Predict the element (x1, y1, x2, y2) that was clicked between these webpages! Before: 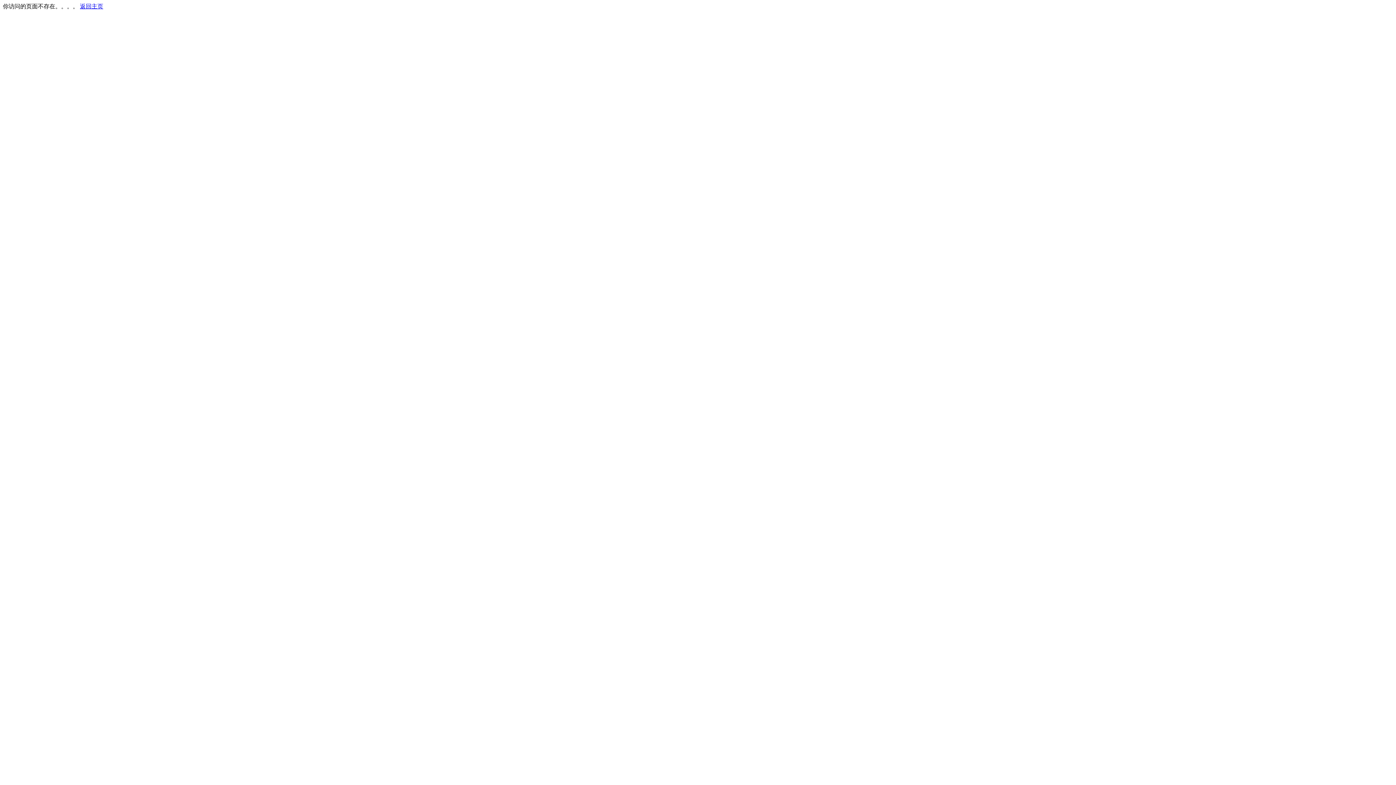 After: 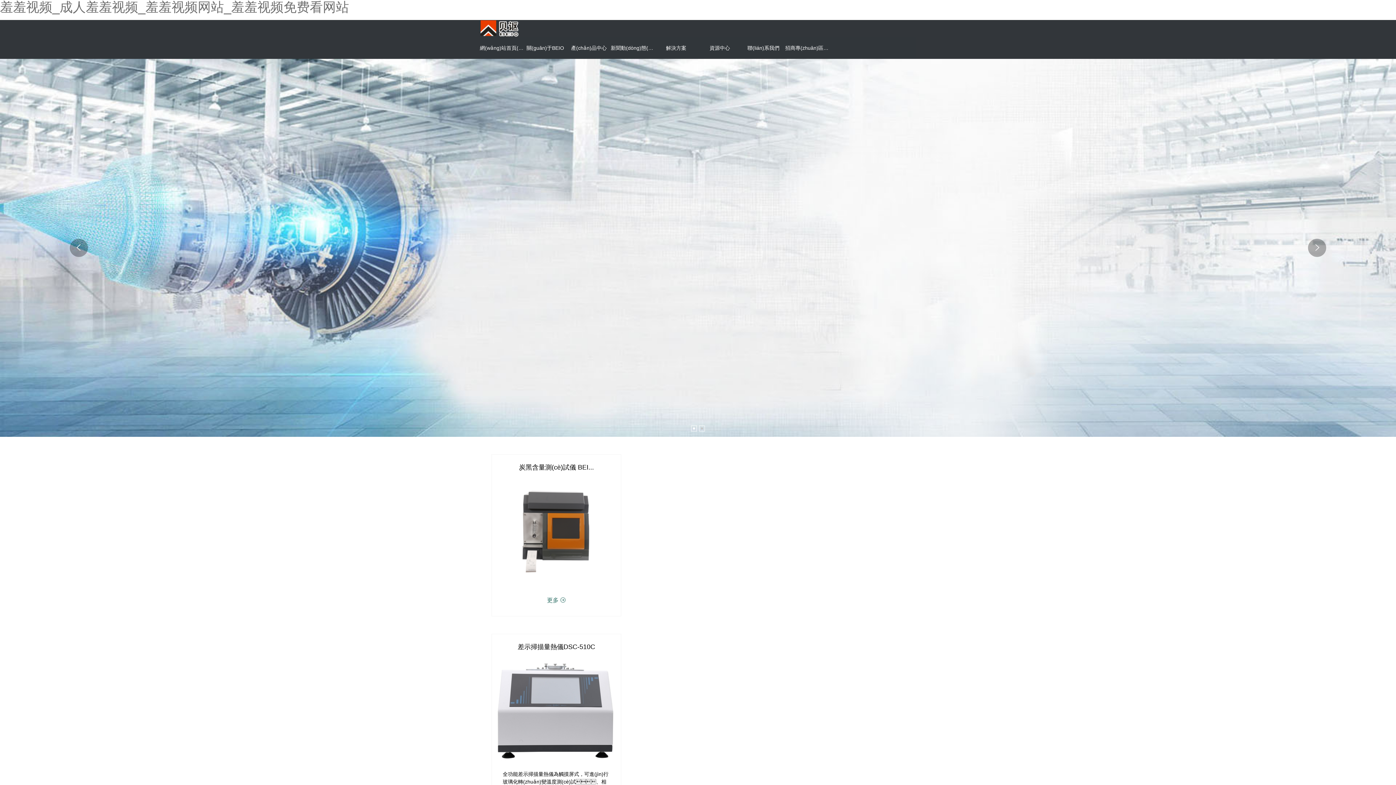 Action: bbox: (80, 3, 103, 9) label: 返回主页